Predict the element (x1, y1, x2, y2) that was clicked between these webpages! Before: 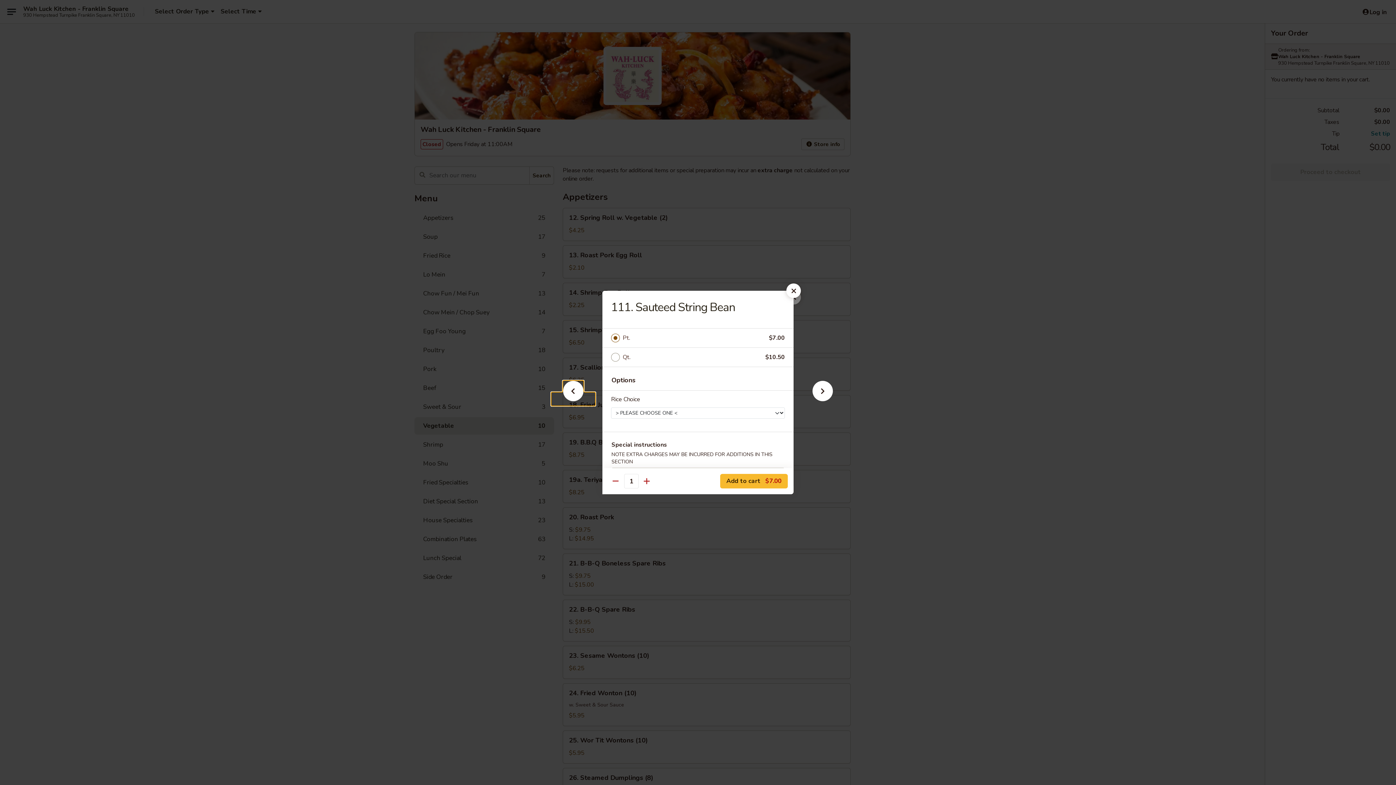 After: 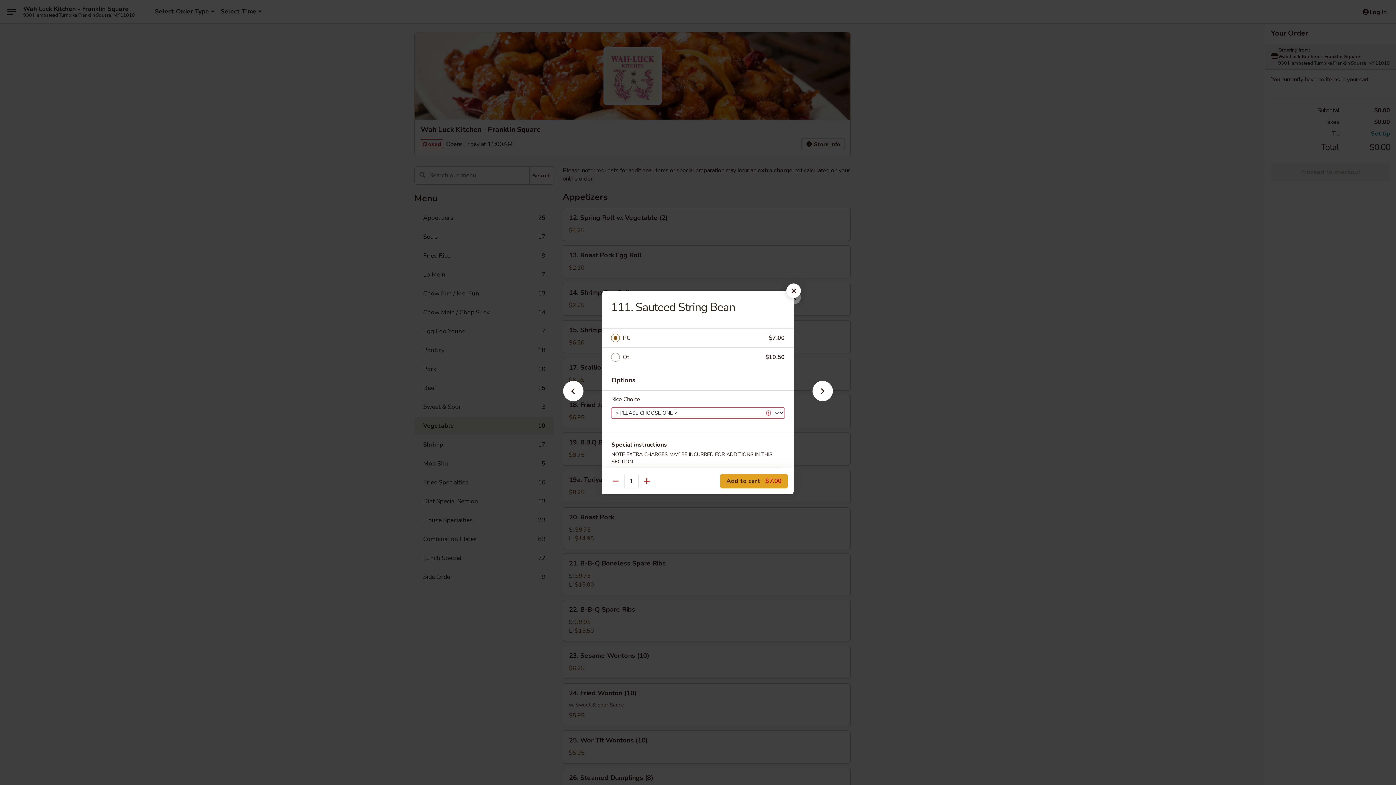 Action: bbox: (720, 474, 788, 488) label: Add to cart $7.00